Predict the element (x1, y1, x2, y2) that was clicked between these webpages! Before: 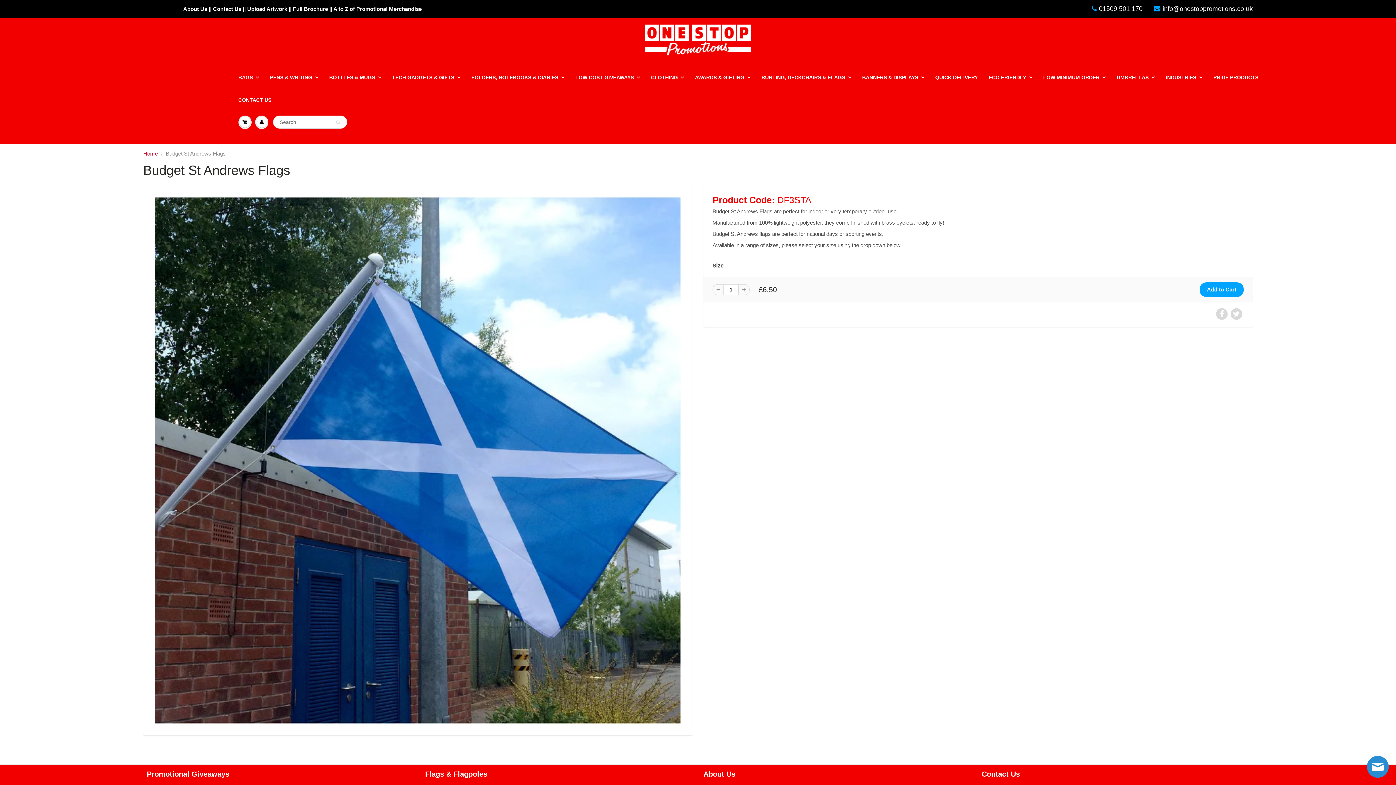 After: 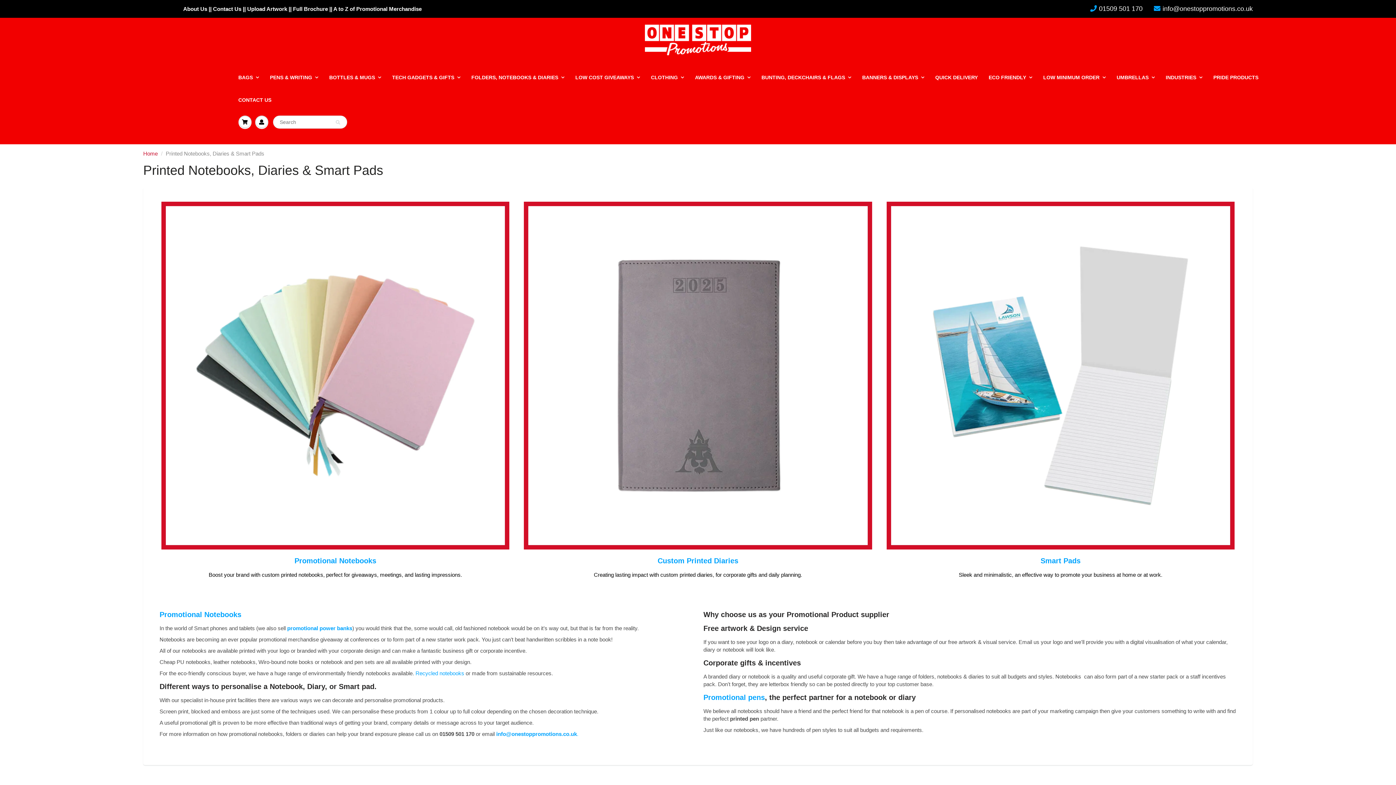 Action: bbox: (466, 66, 570, 88) label: FOLDERS, NOTEBOOKS & DIARIES